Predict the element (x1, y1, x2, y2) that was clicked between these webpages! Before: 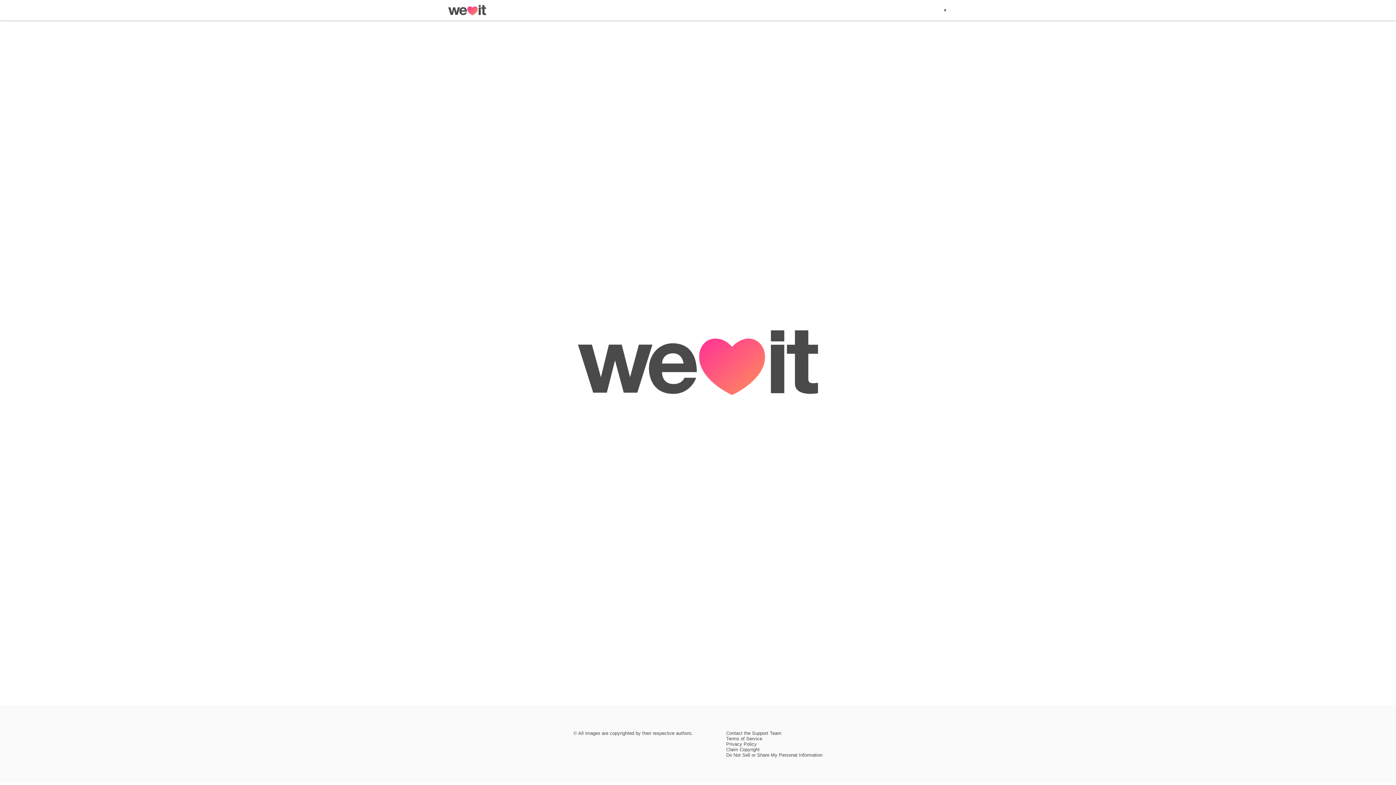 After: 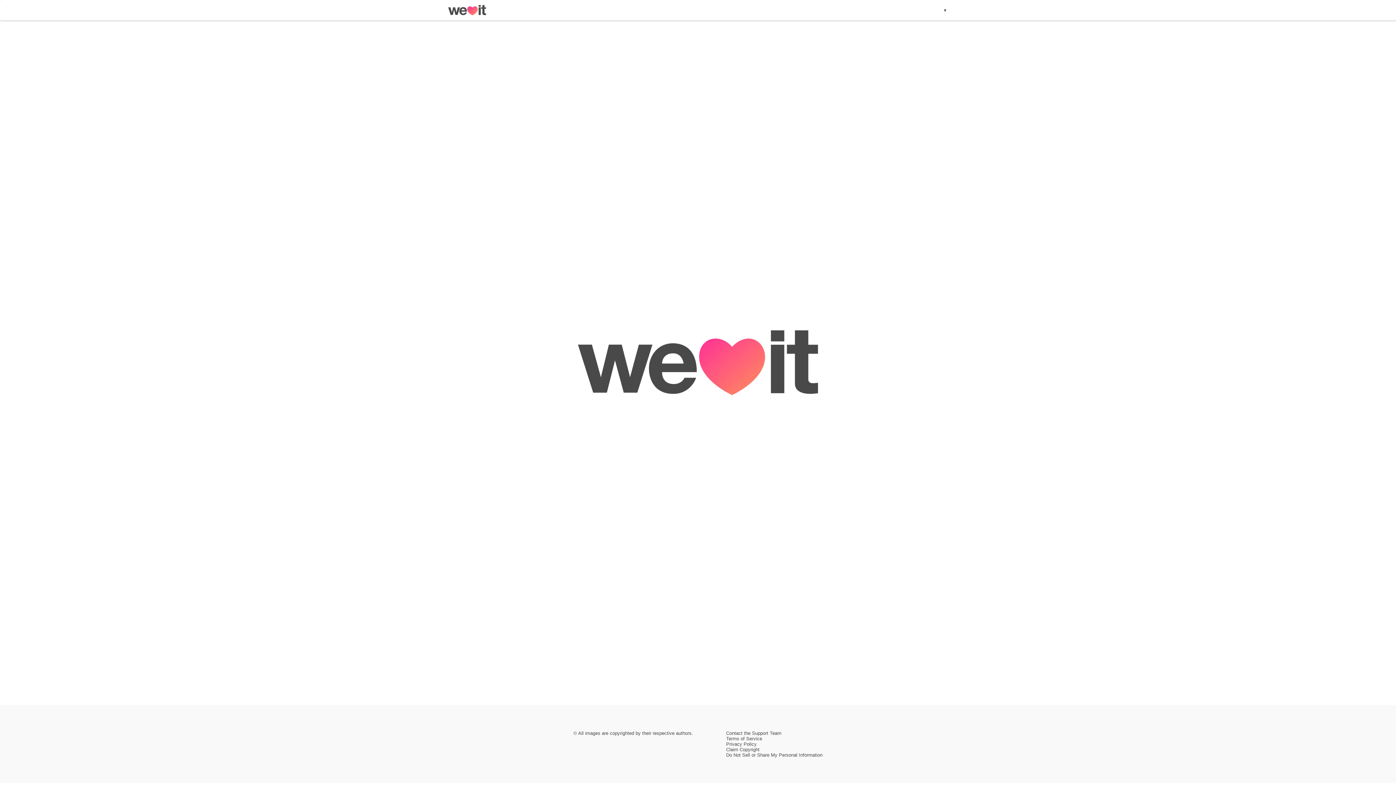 Action: bbox: (726, 747, 759, 752) label: Claim Copyright